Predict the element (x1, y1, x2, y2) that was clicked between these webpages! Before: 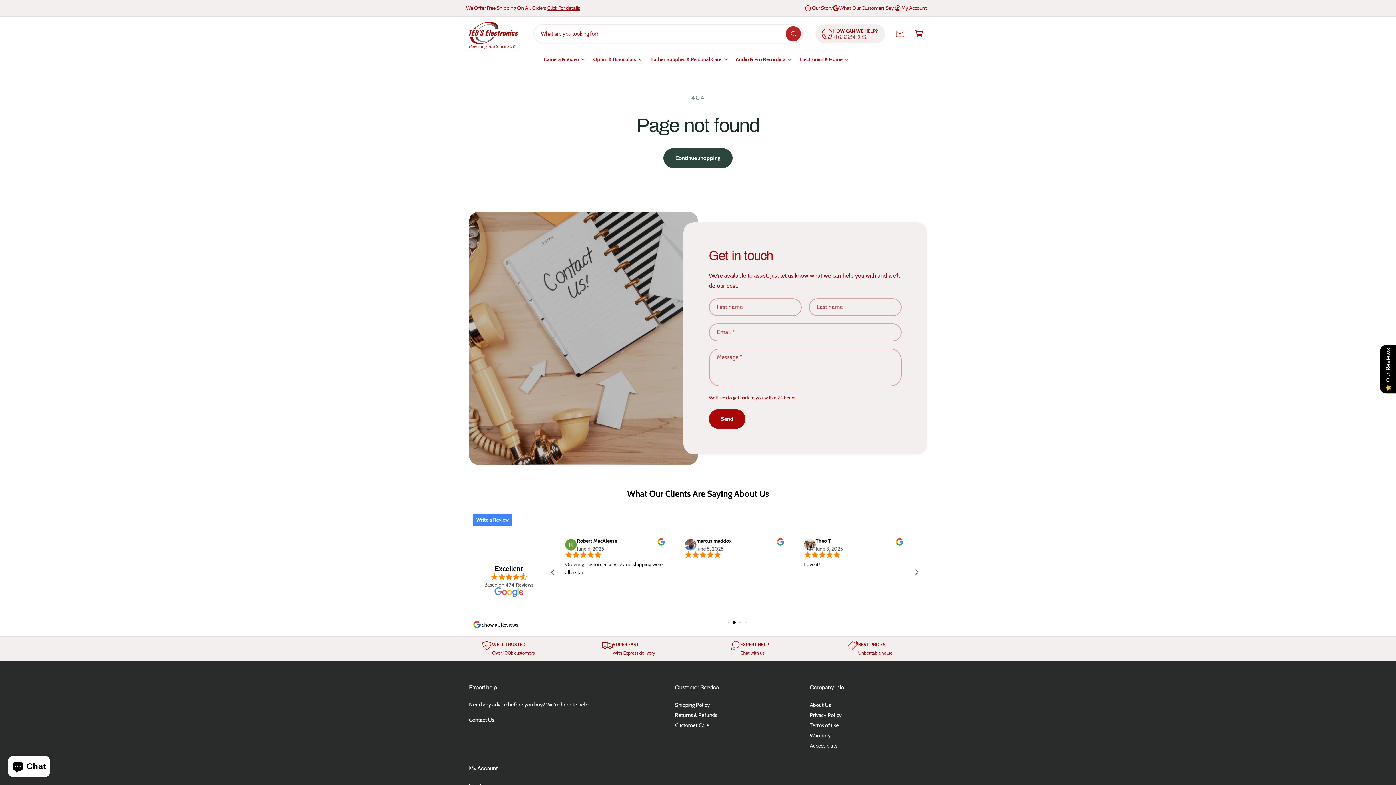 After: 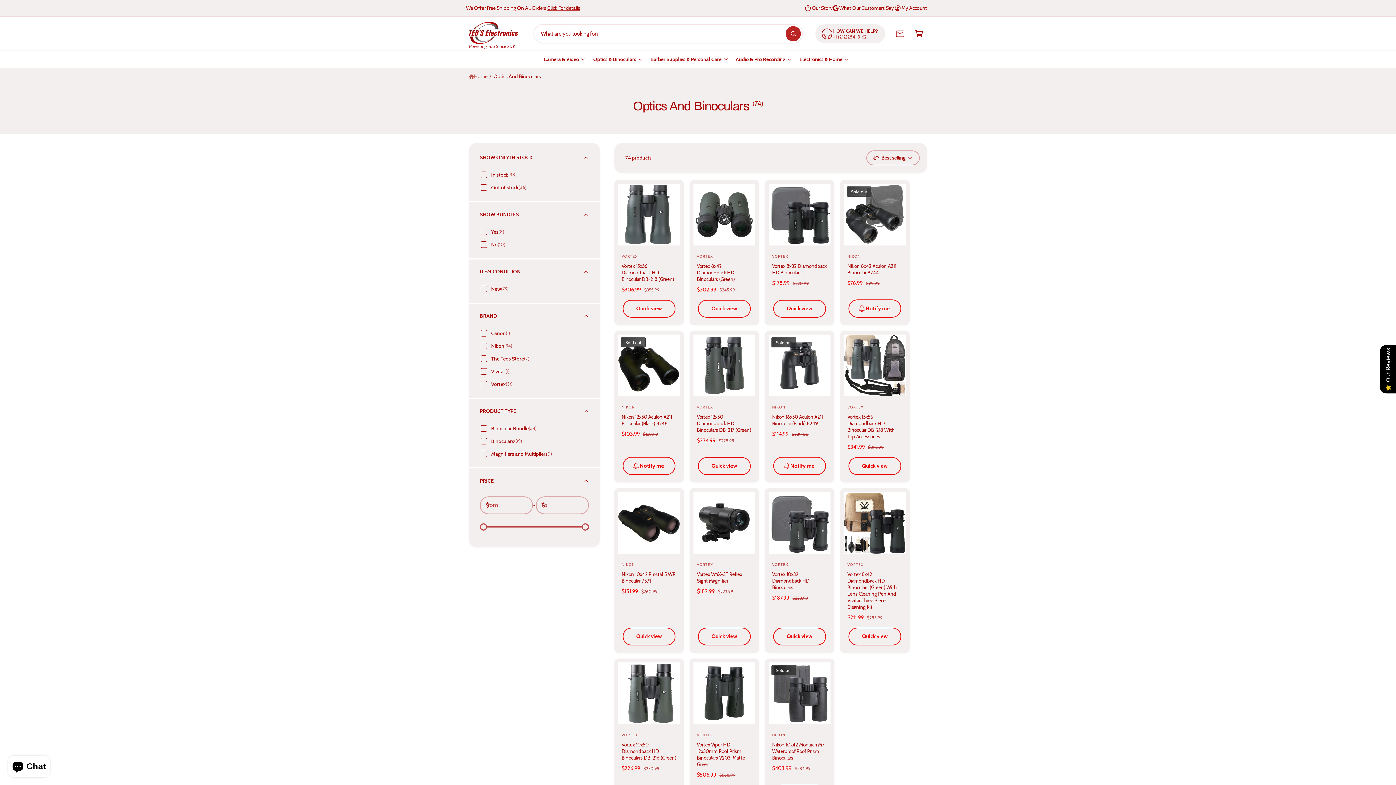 Action: label: Optics & Binoculars bbox: (593, 55, 636, 63)